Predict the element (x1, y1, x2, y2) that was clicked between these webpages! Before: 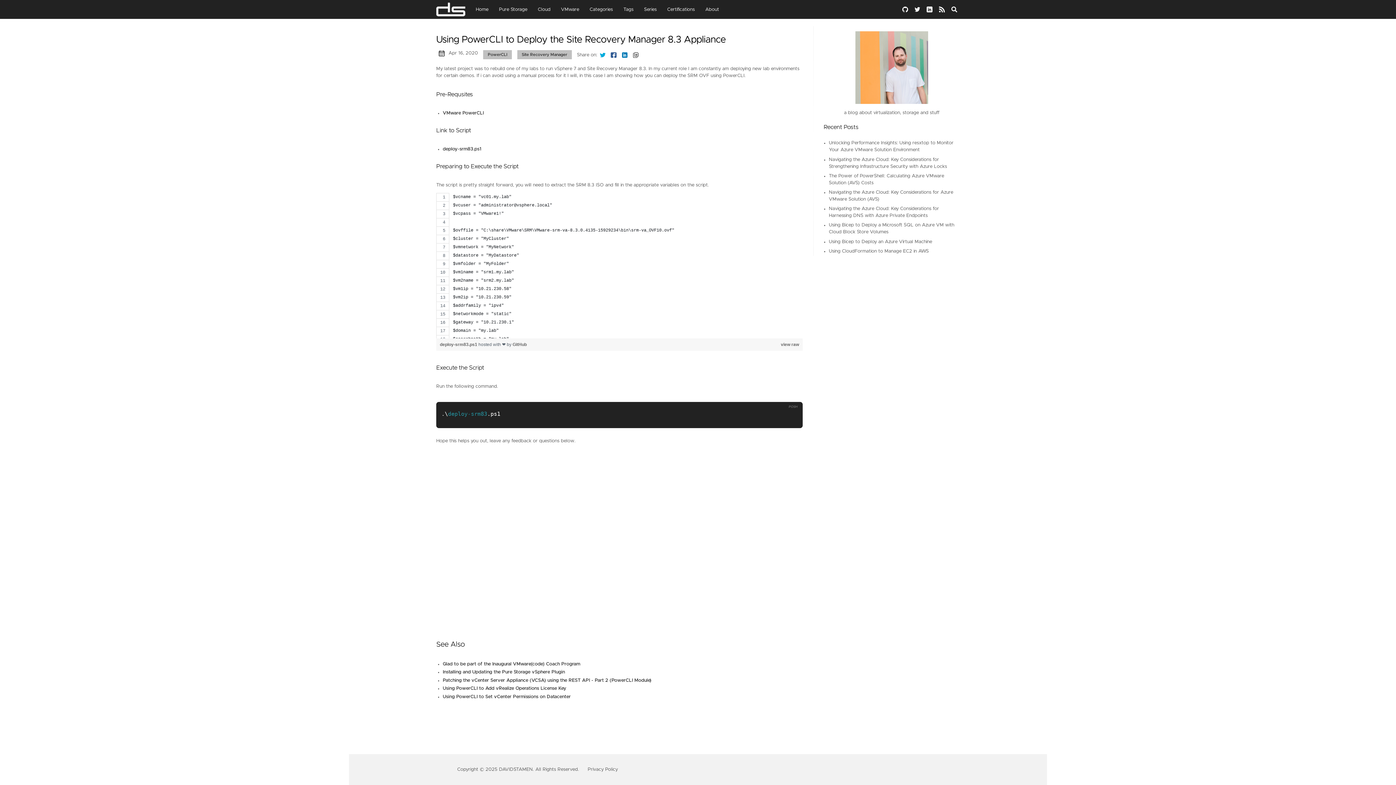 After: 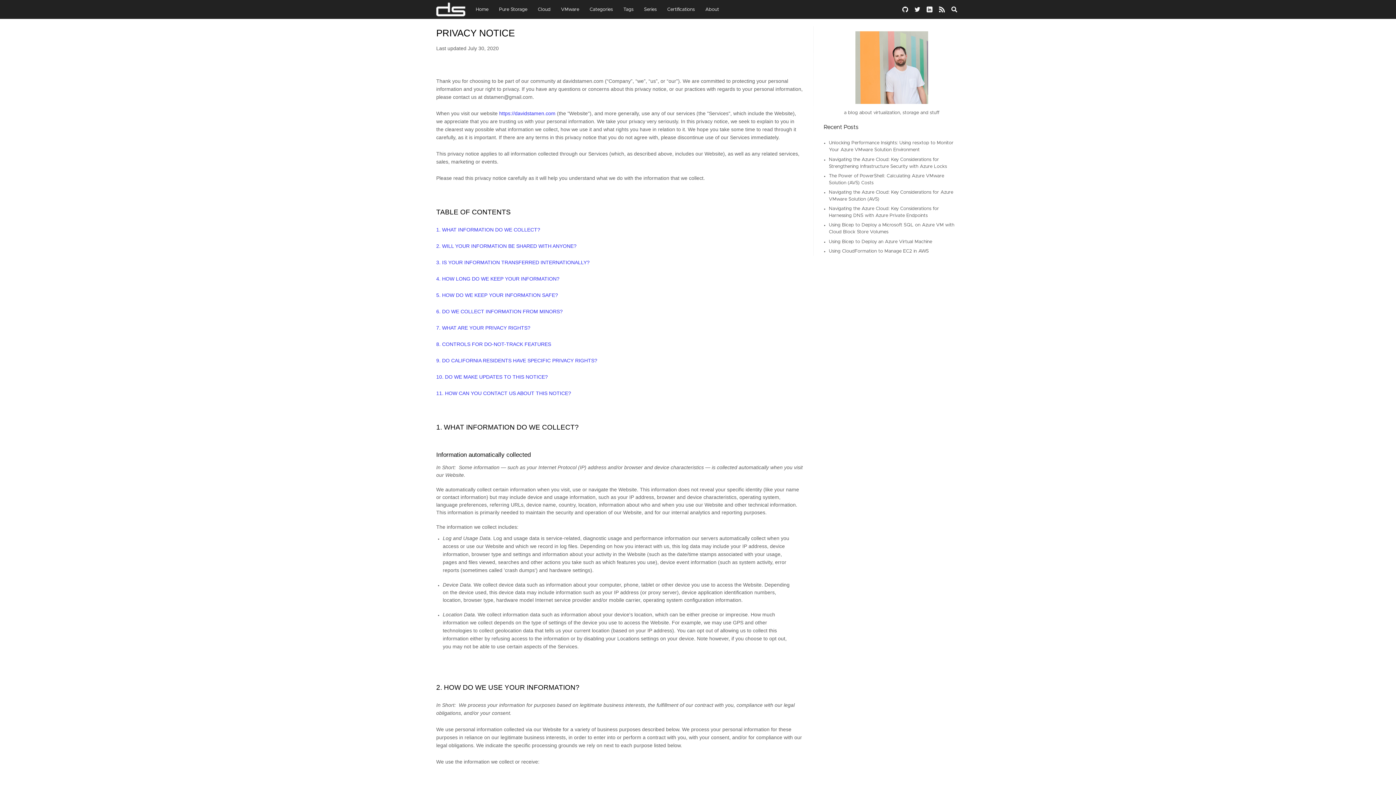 Action: label: Privacy Policy bbox: (587, 767, 618, 772)